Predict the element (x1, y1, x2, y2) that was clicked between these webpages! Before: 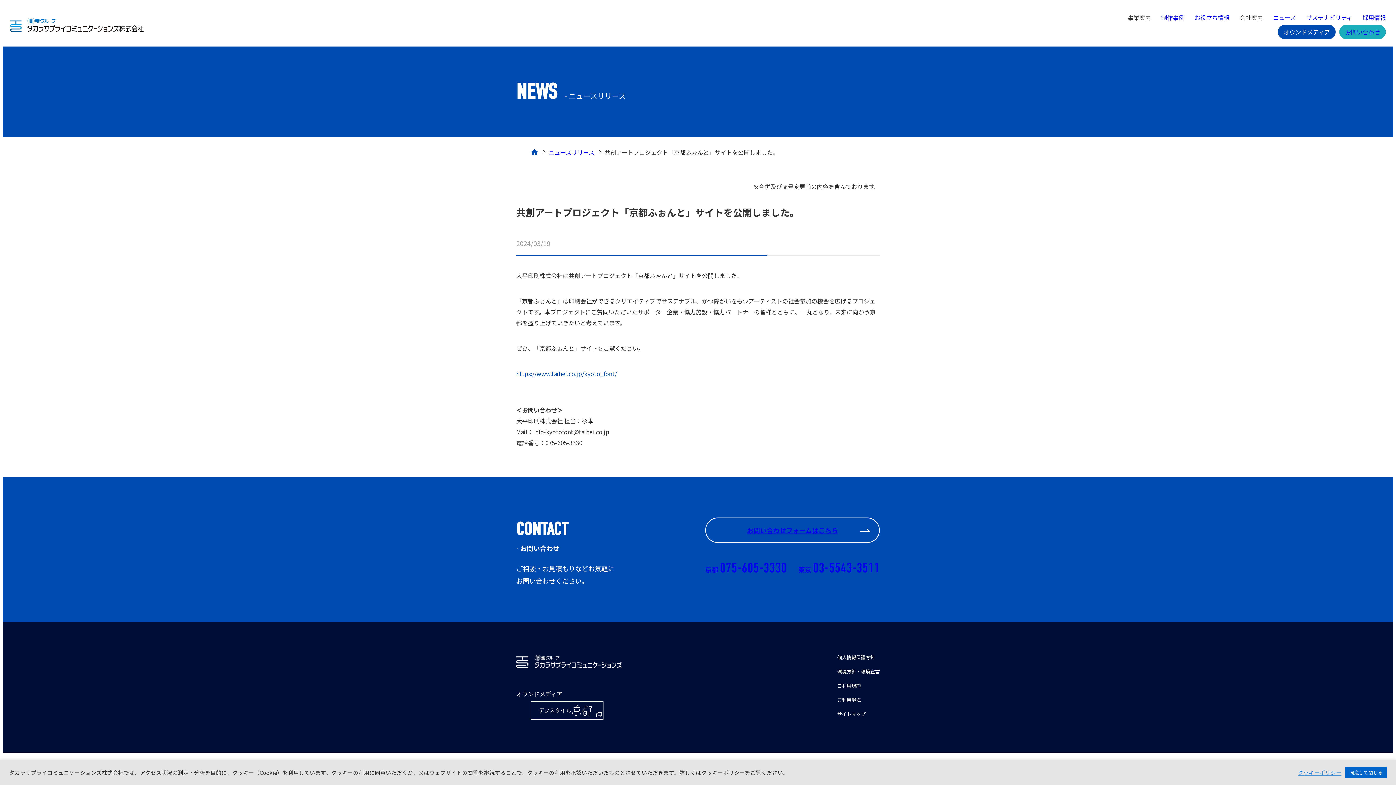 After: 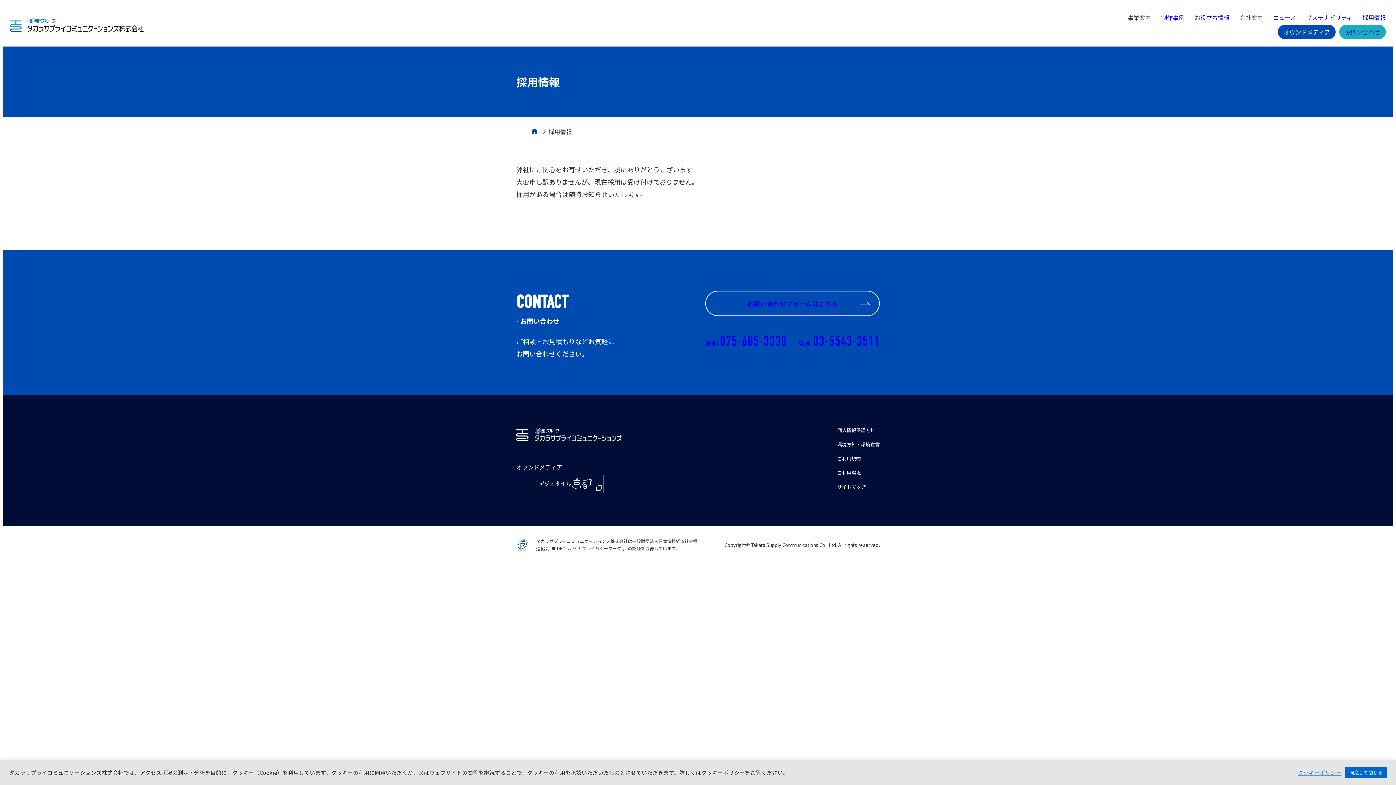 Action: bbox: (1362, 13, 1386, 21) label: 採用情報